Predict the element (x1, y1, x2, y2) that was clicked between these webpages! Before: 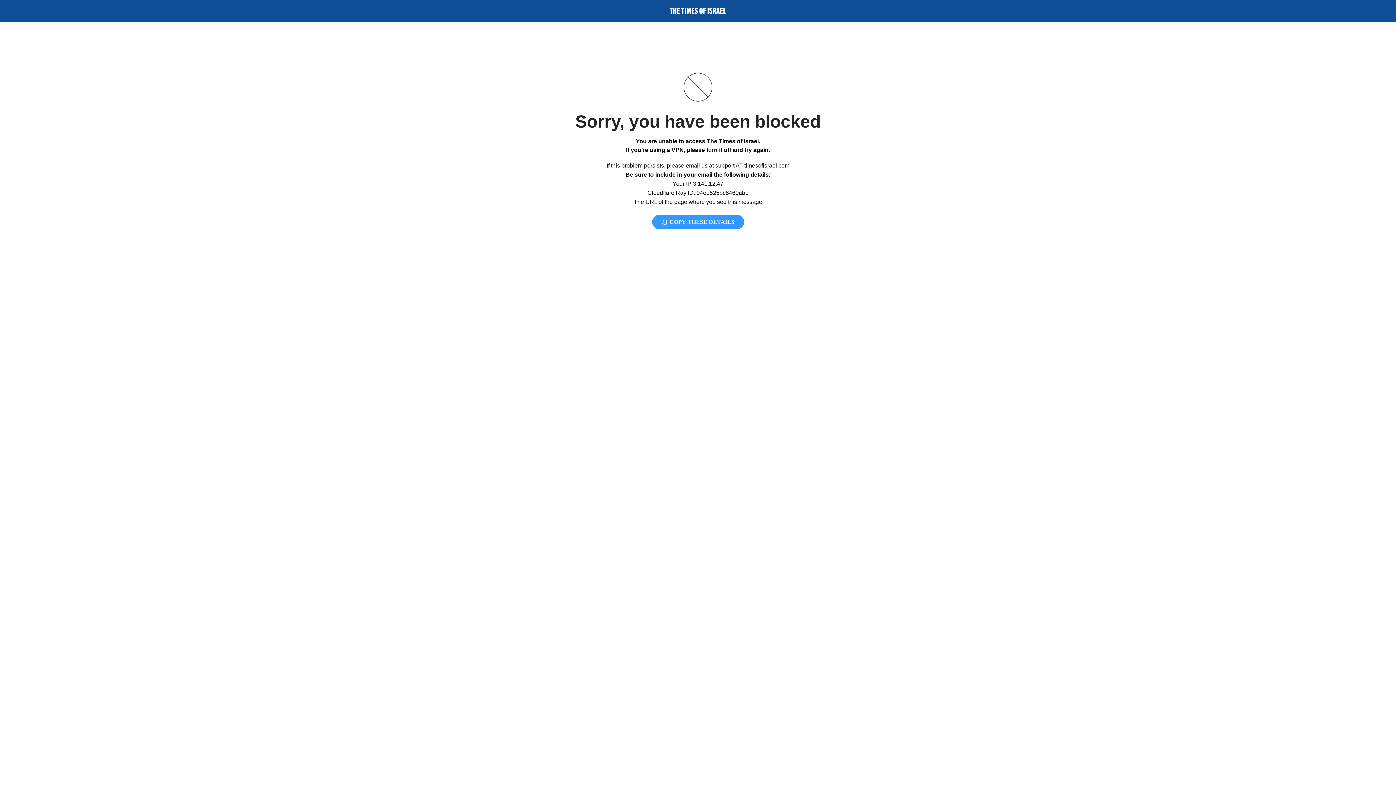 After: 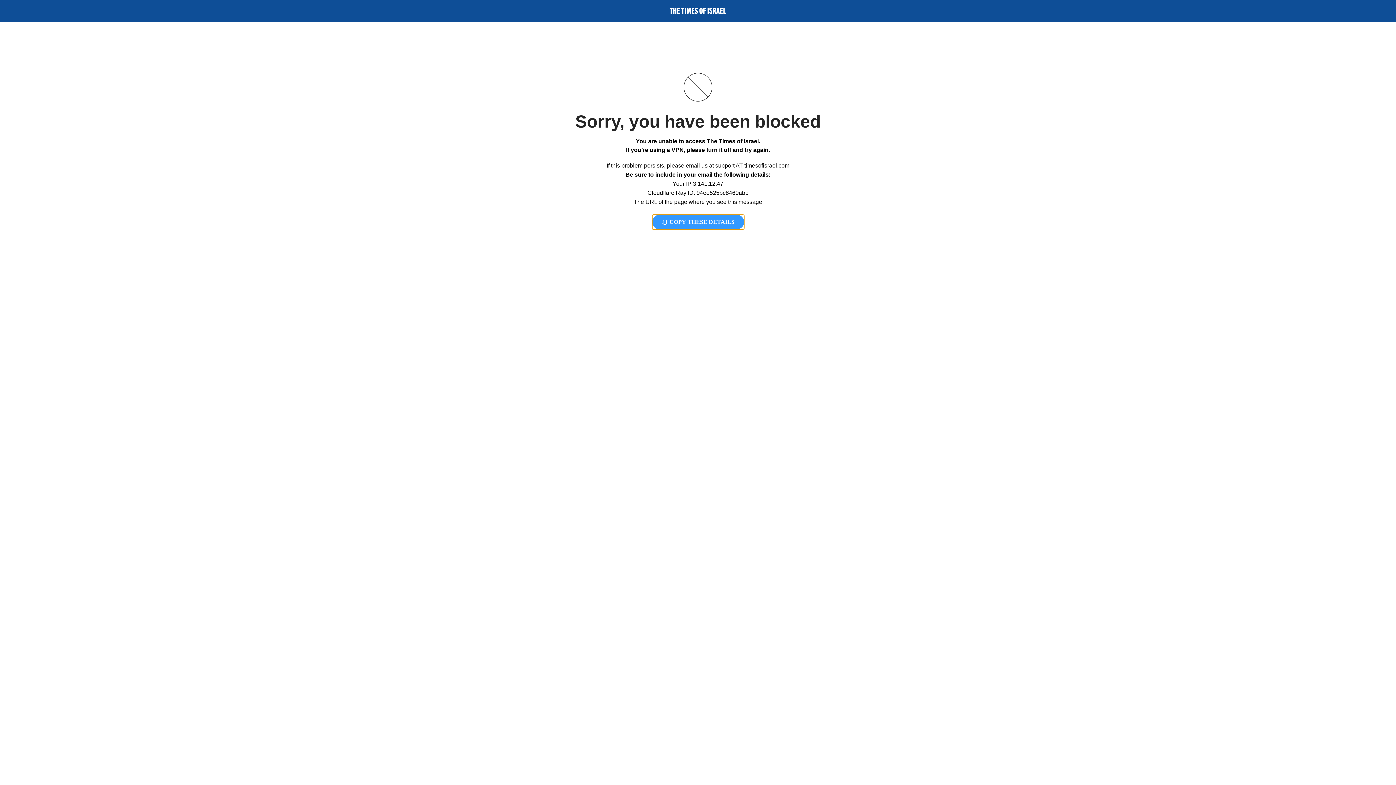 Action: bbox: (652, 214, 744, 229) label:  COPY THESE DETAILS